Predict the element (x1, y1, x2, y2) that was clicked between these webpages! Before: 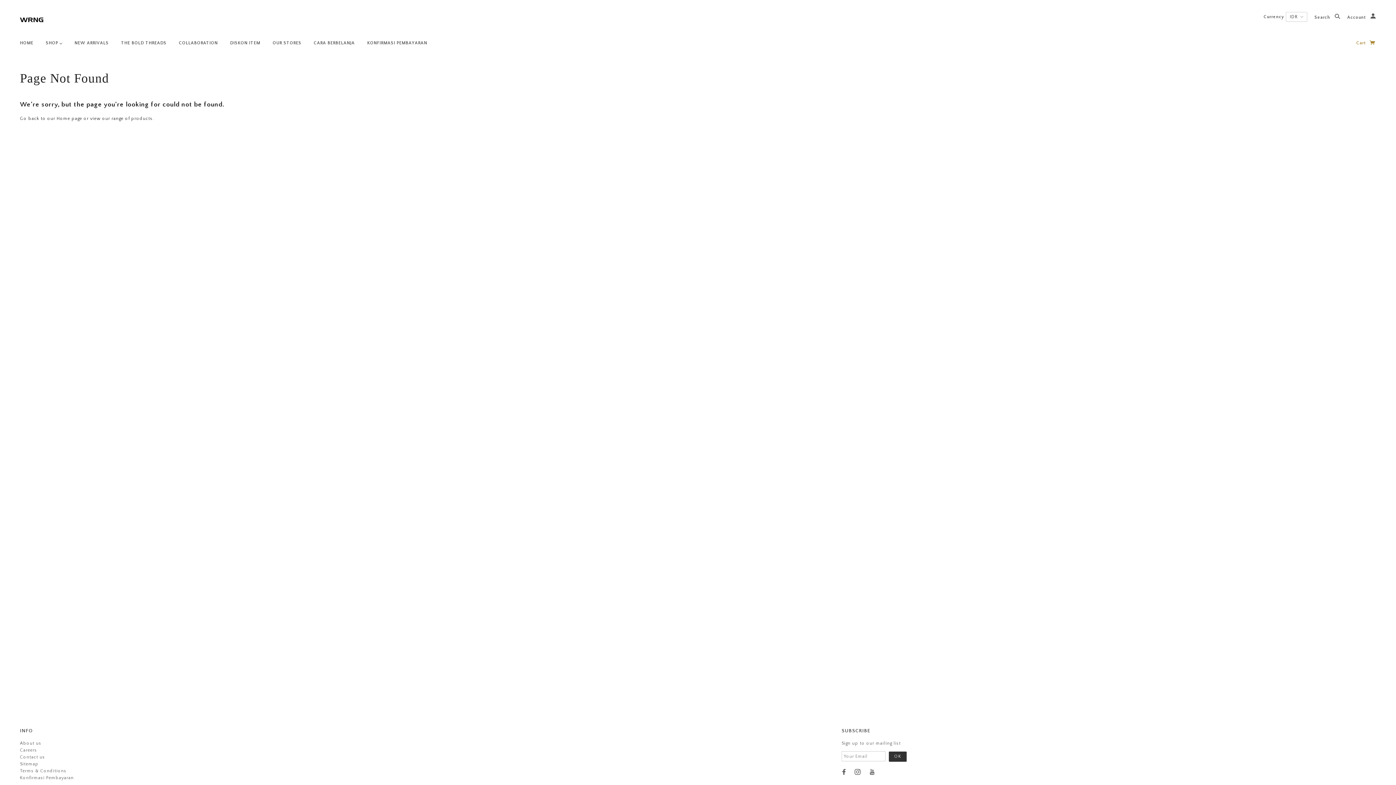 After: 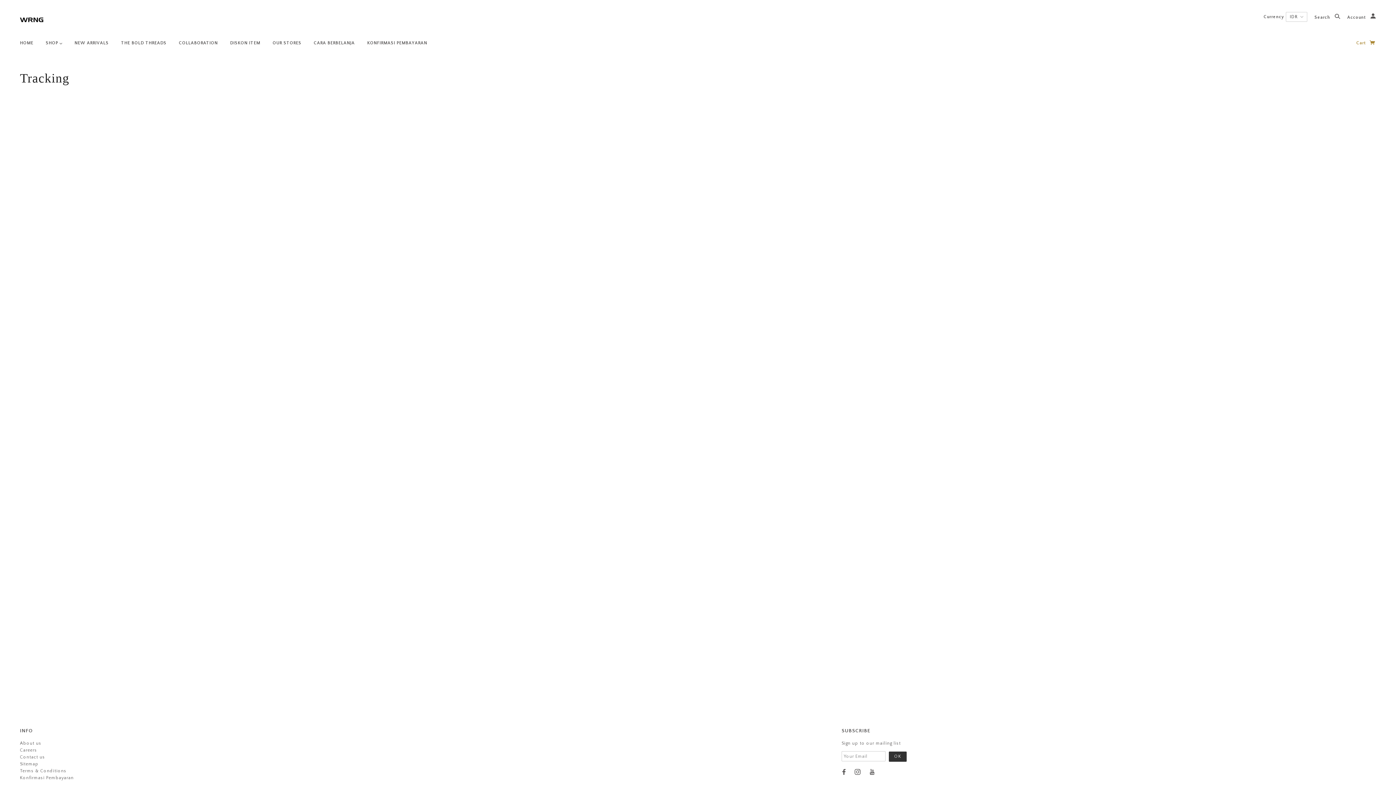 Action: bbox: (20, 762, 38, 767) label: Sitemap